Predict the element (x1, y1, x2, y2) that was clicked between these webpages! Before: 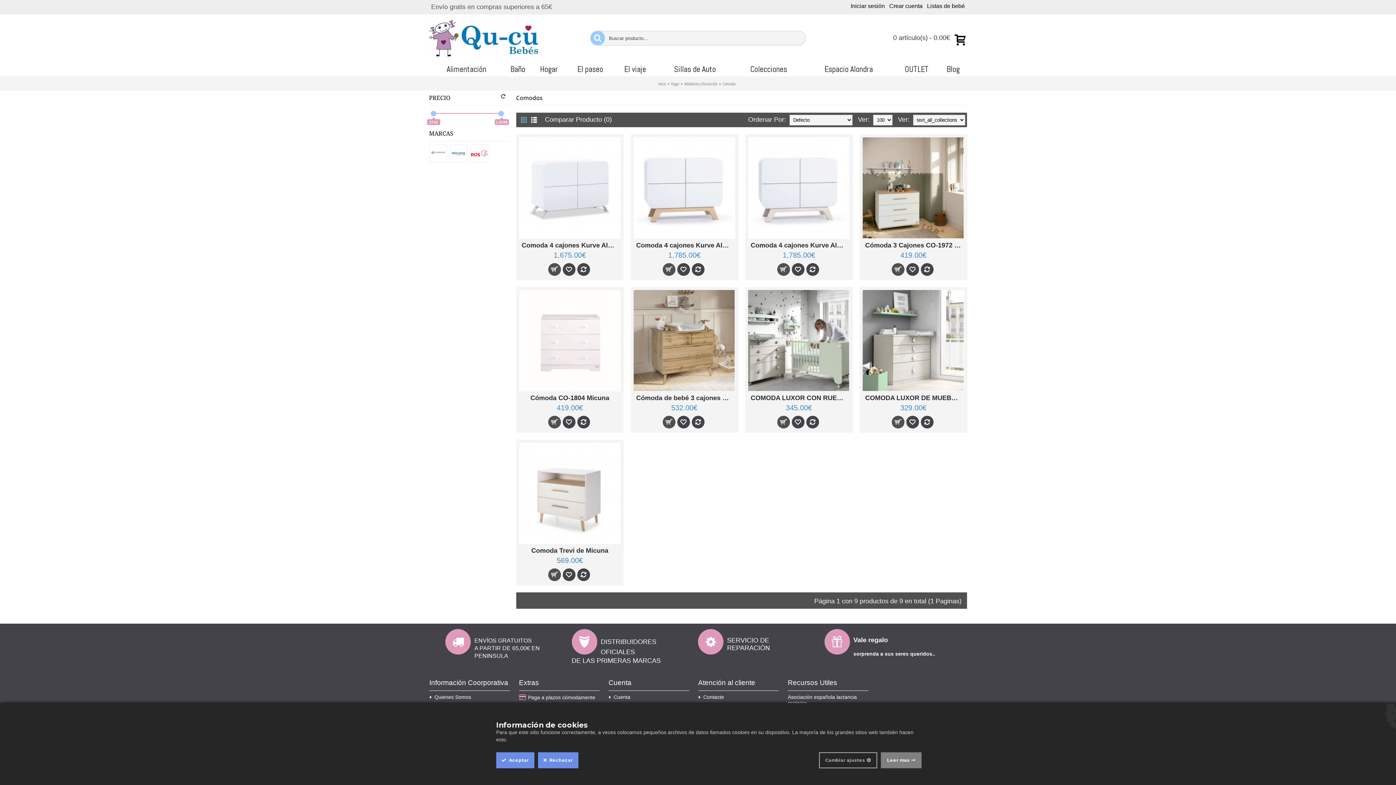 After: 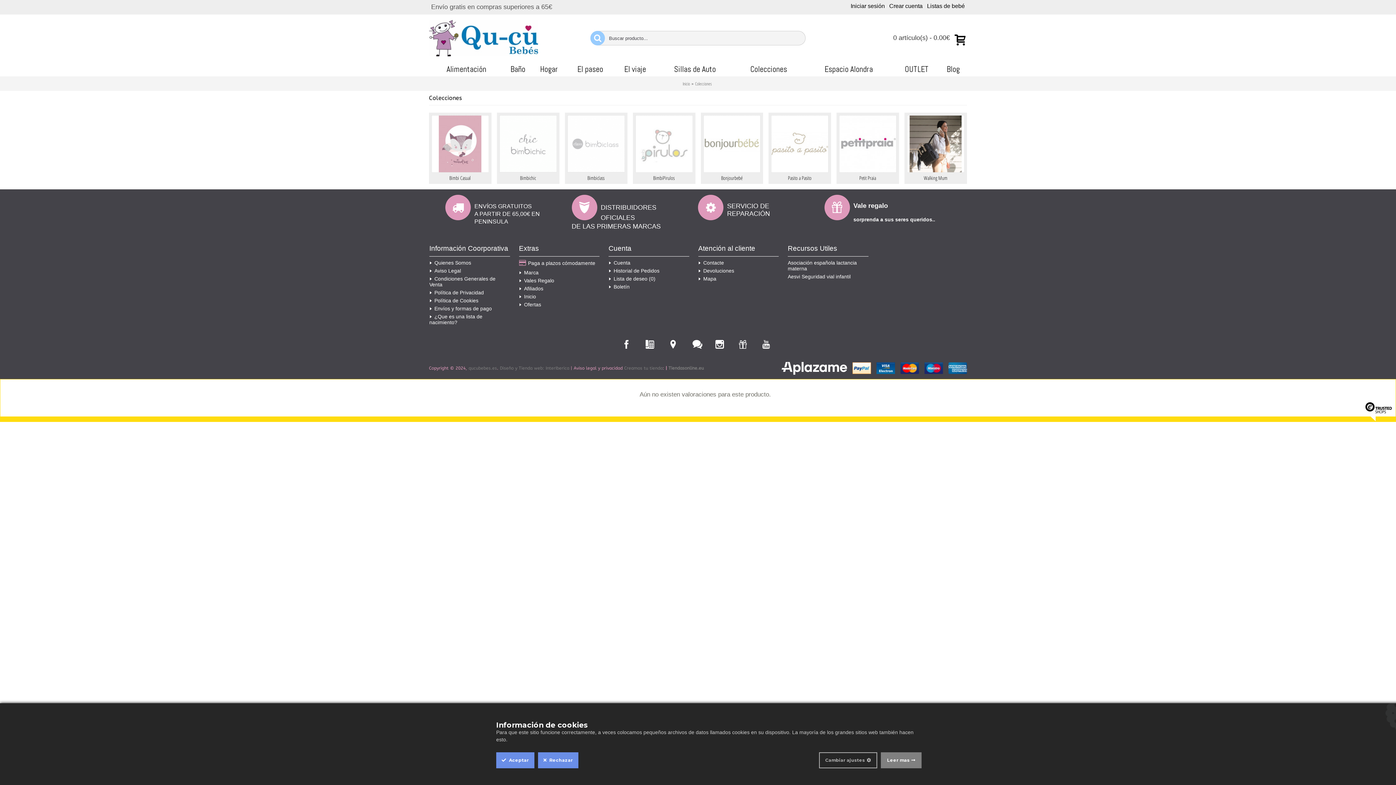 Action: label: Colecciones bbox: (734, 61, 803, 76)